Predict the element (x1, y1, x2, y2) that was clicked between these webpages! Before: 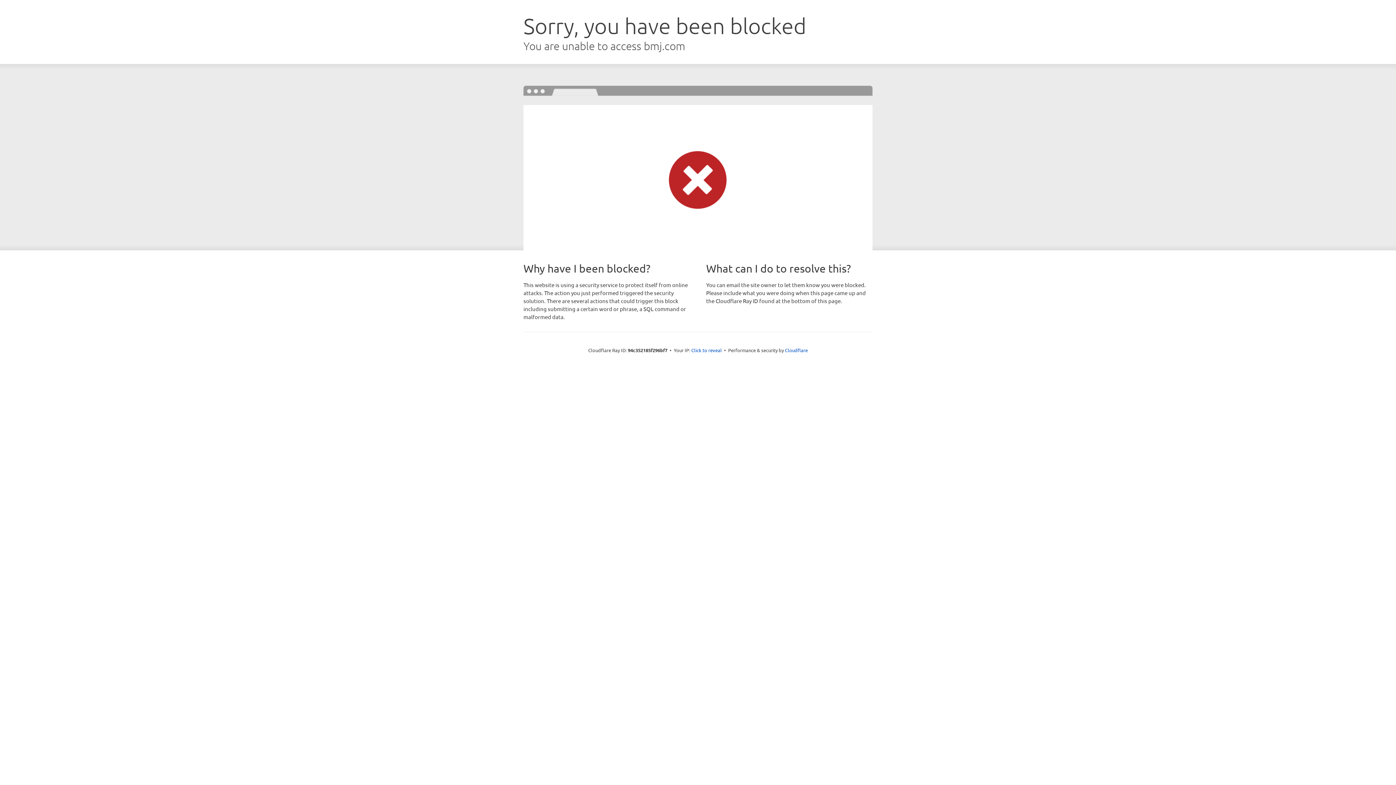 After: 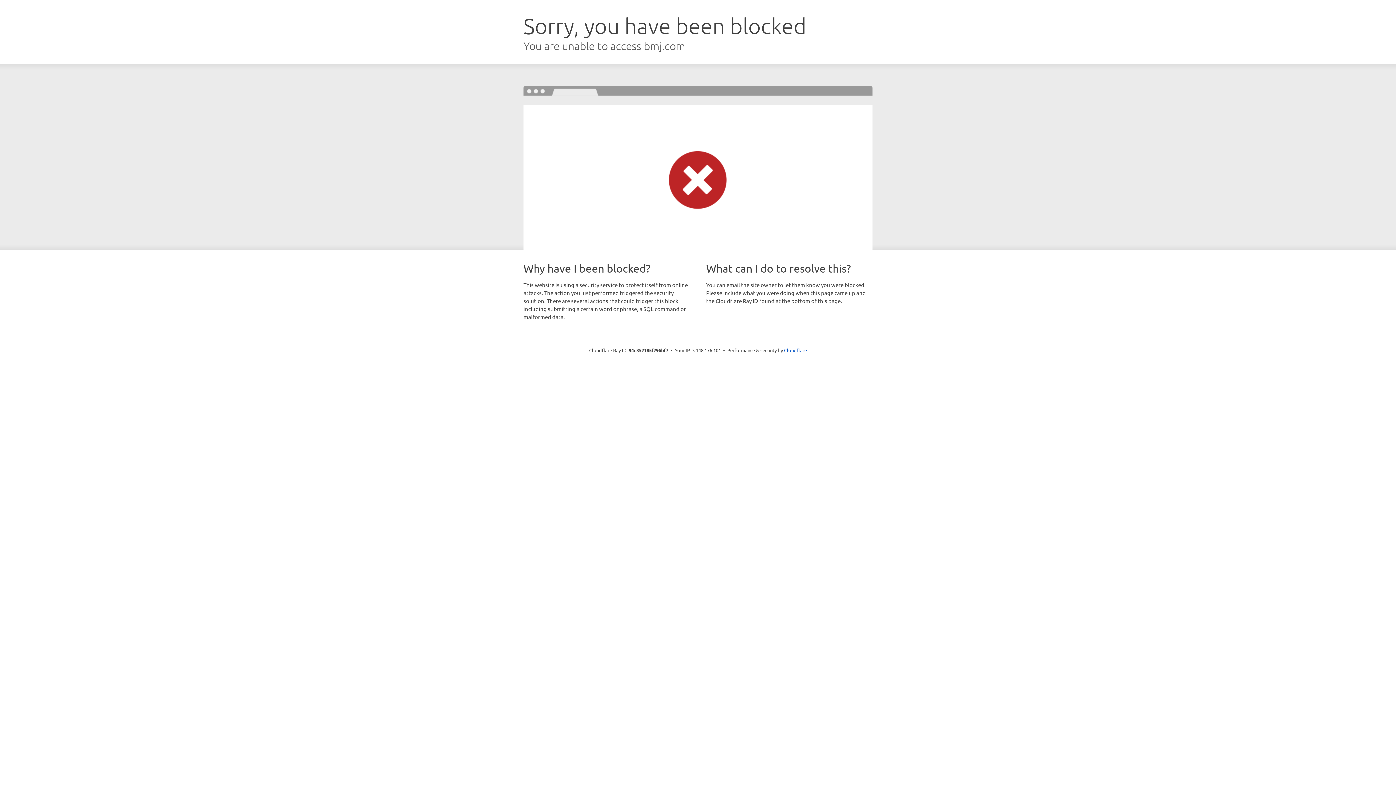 Action: label: Click to reveal bbox: (691, 346, 722, 353)